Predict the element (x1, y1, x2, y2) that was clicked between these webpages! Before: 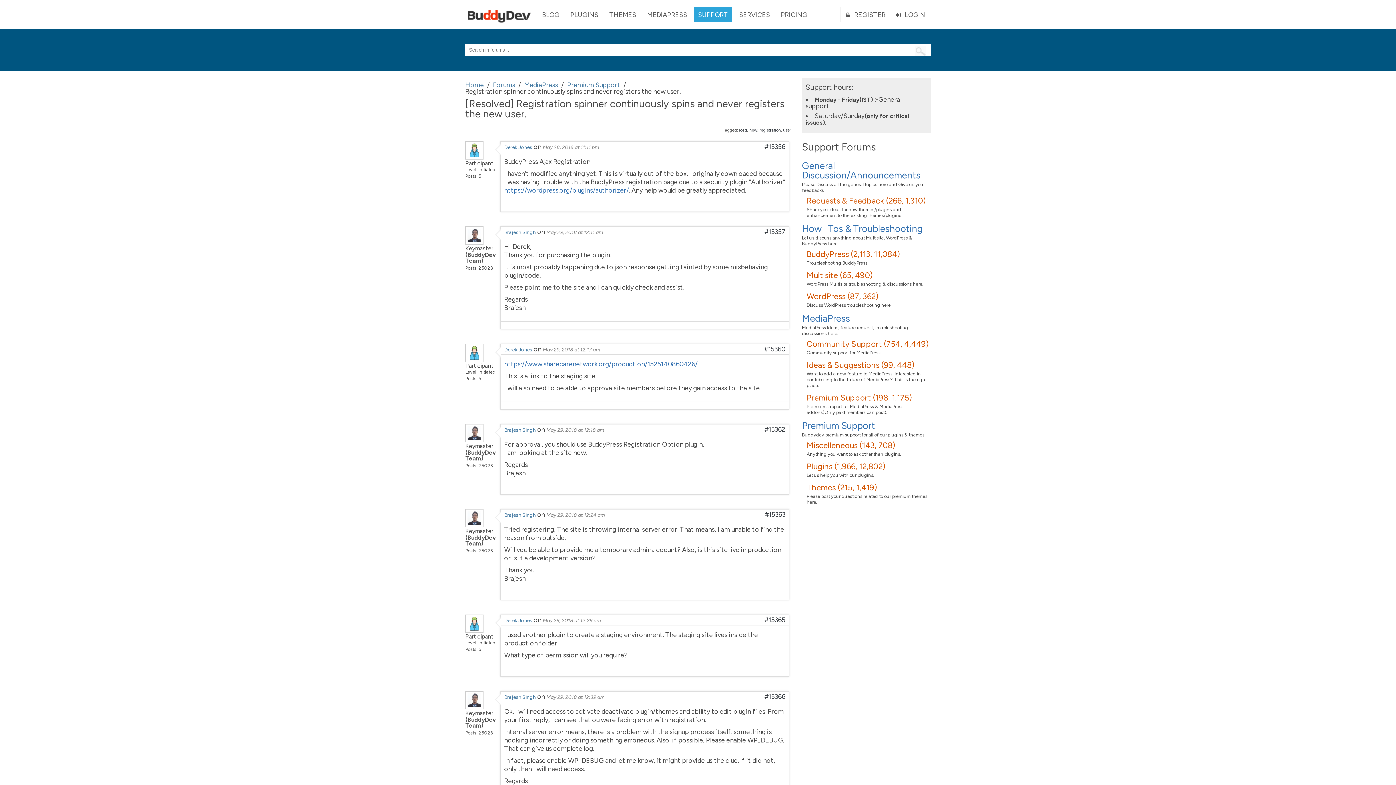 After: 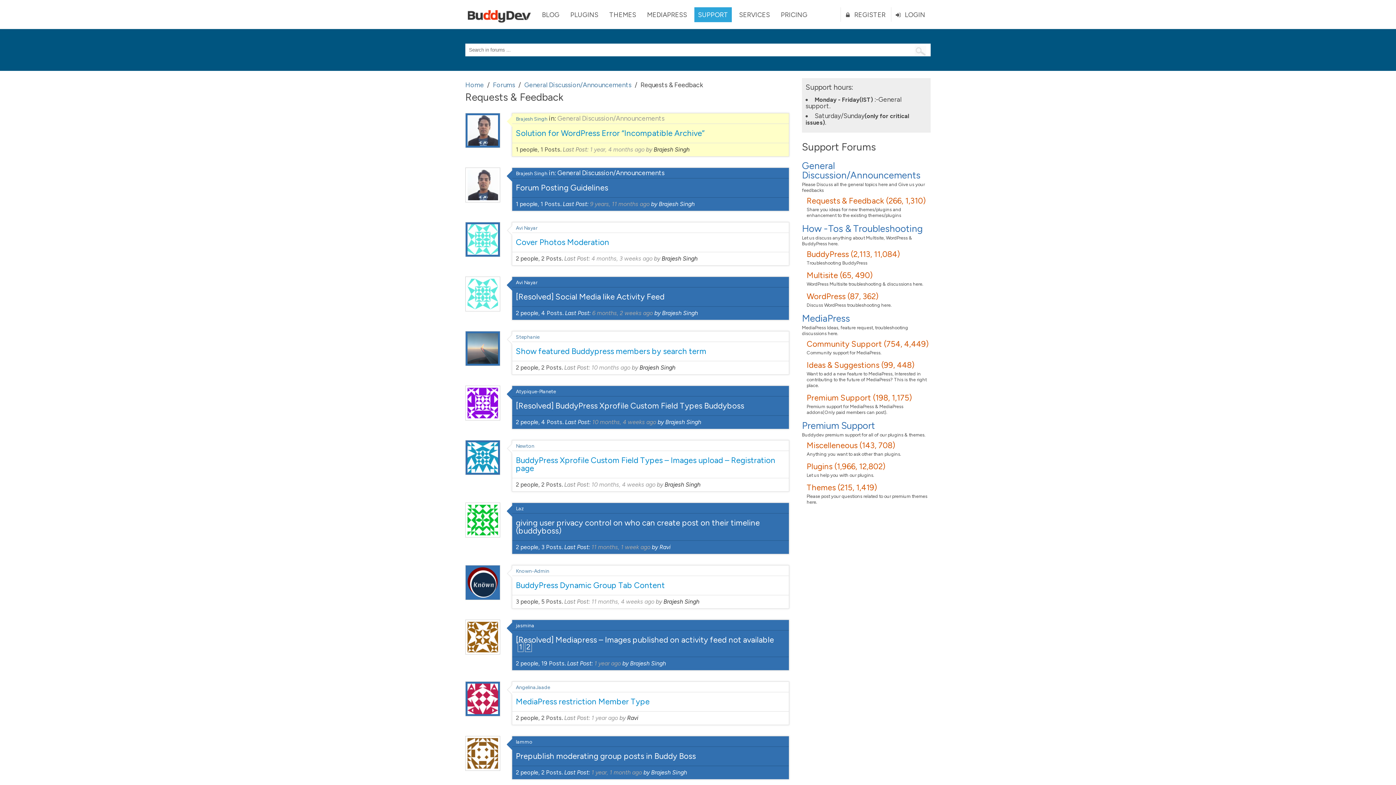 Action: label: Requests & Feedback (266, 1,310) bbox: (806, 196, 926, 205)